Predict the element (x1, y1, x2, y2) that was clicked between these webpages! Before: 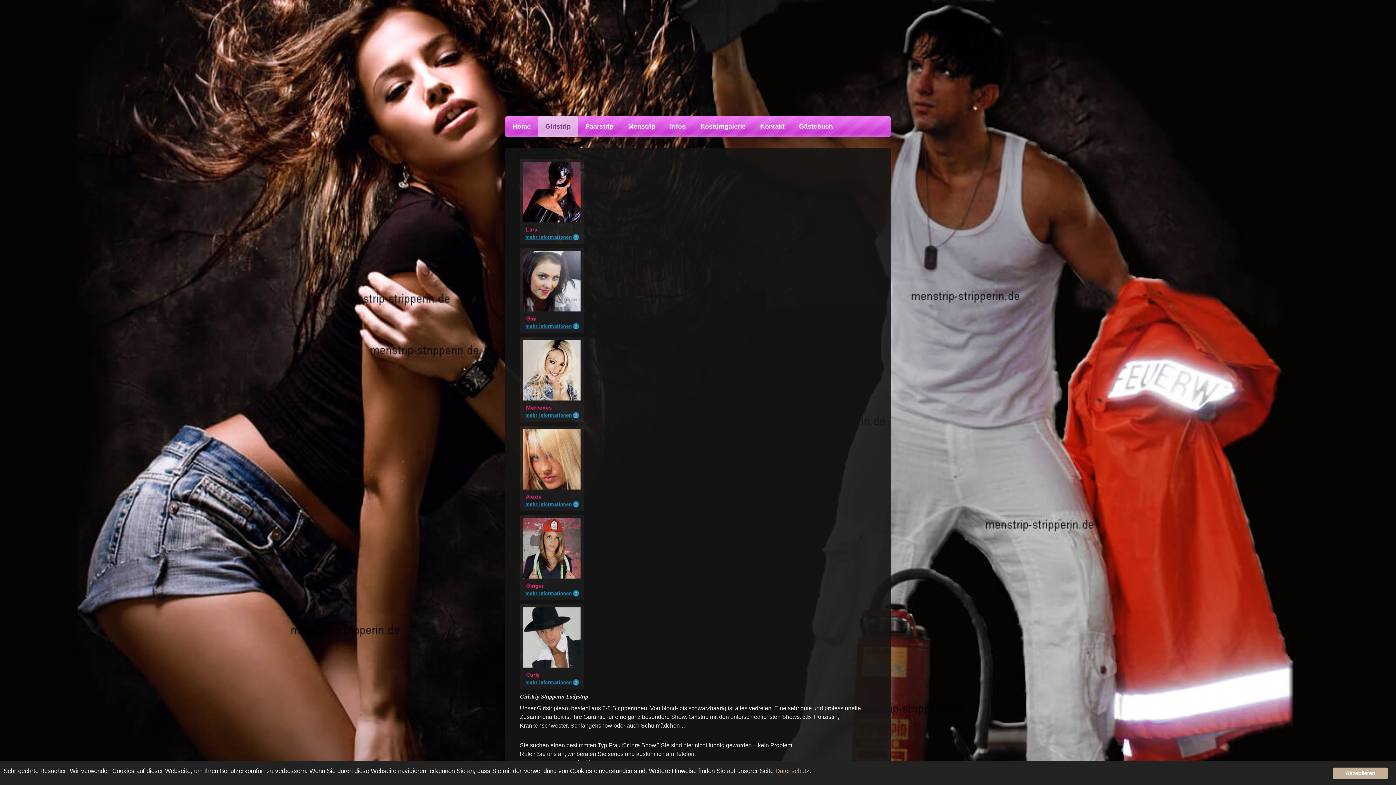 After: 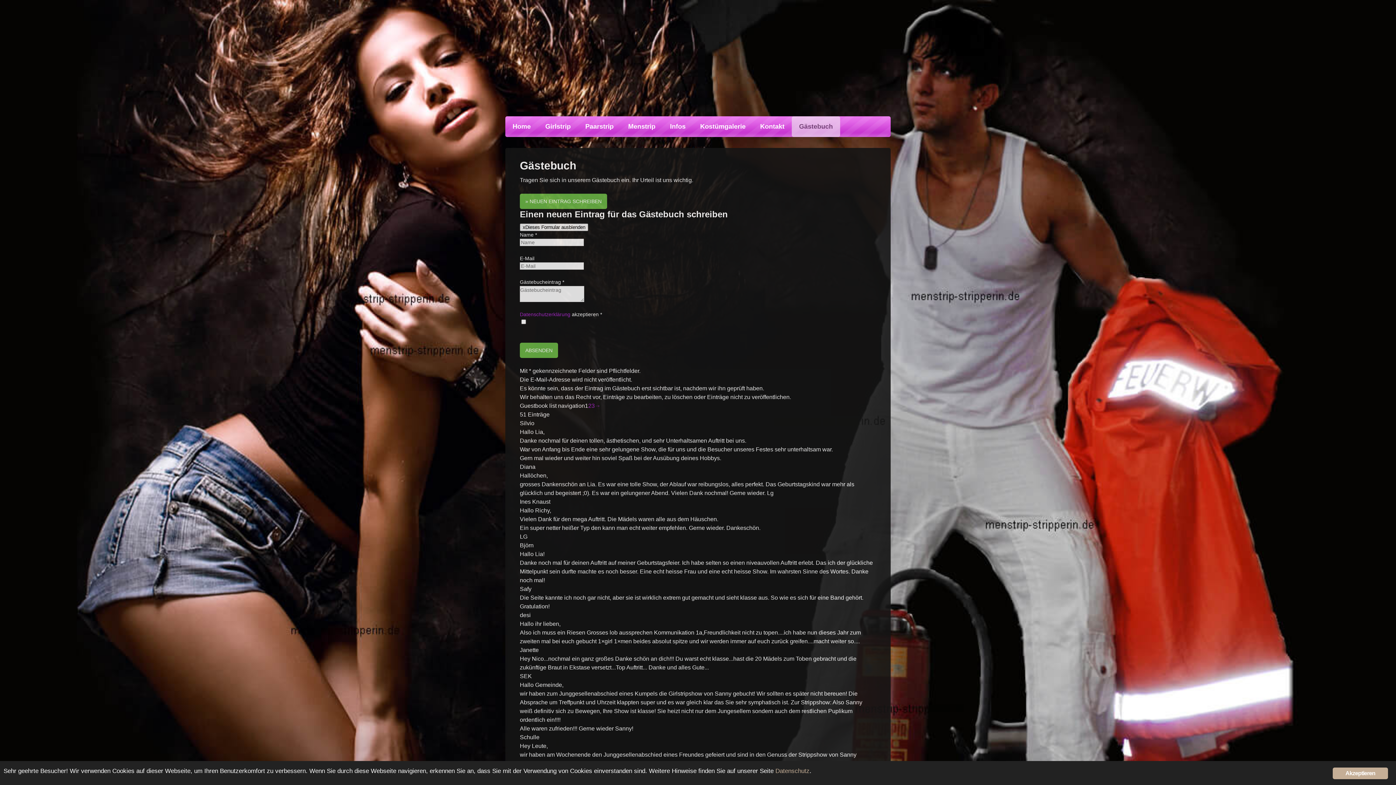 Action: label: Gästebuch bbox: (792, 116, 840, 137)